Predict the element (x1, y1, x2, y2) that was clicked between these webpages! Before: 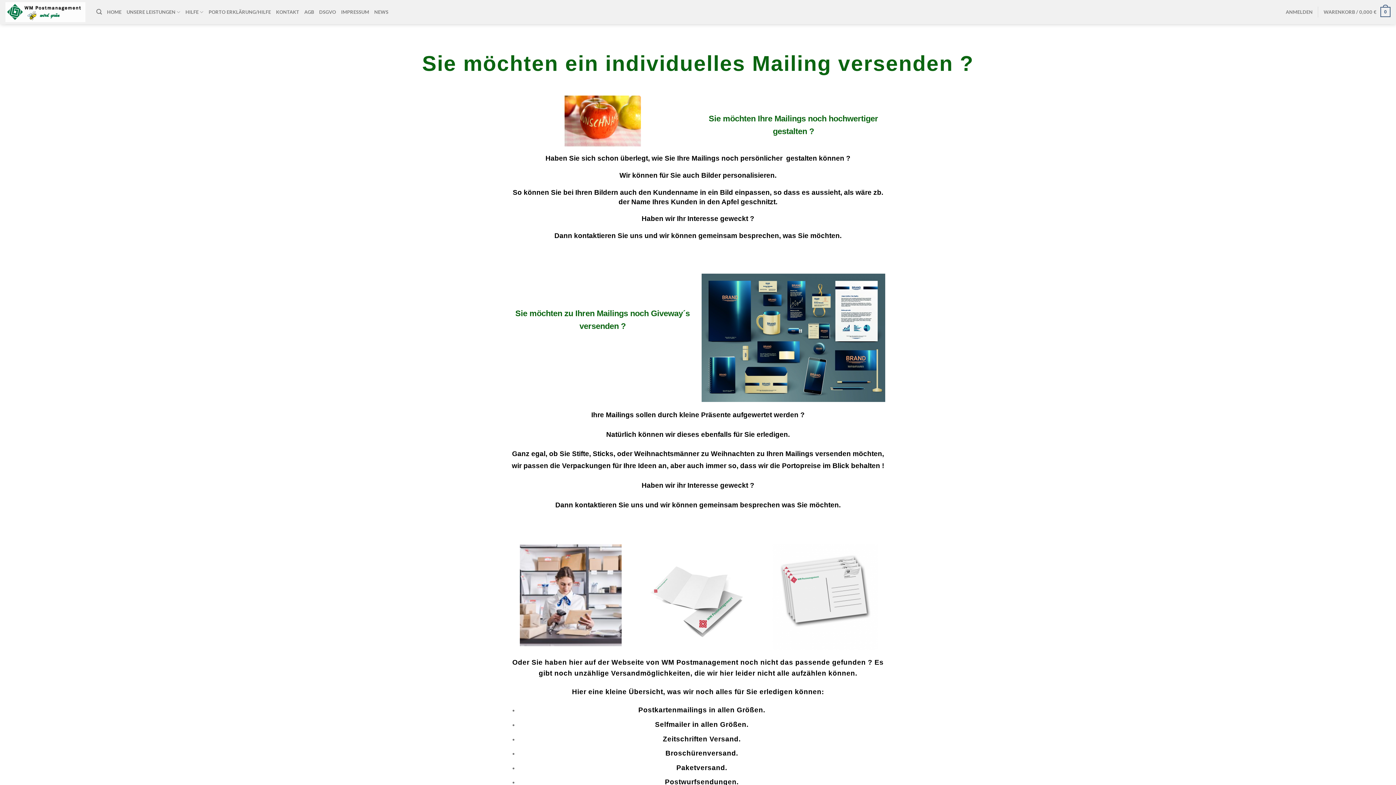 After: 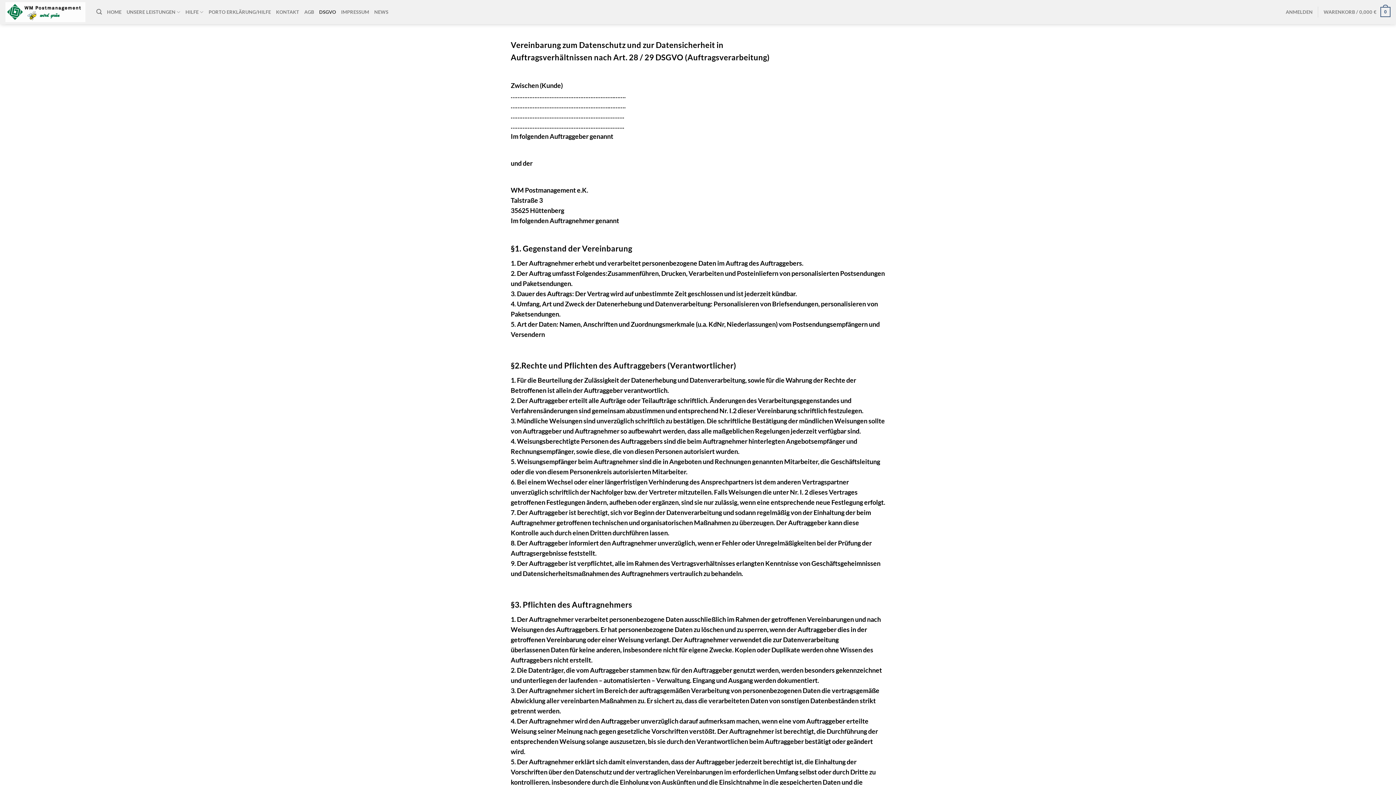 Action: bbox: (319, 6, 336, 17) label: DSGVO